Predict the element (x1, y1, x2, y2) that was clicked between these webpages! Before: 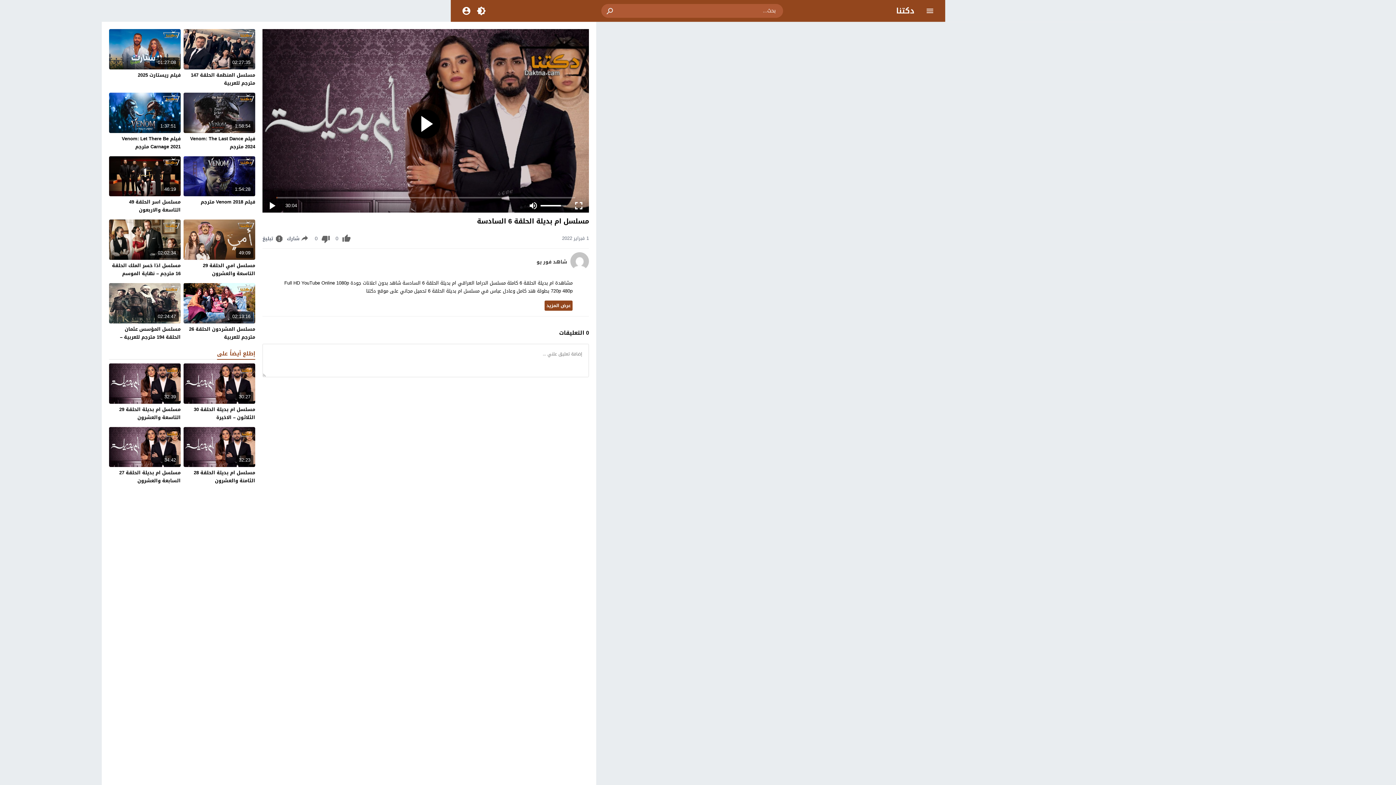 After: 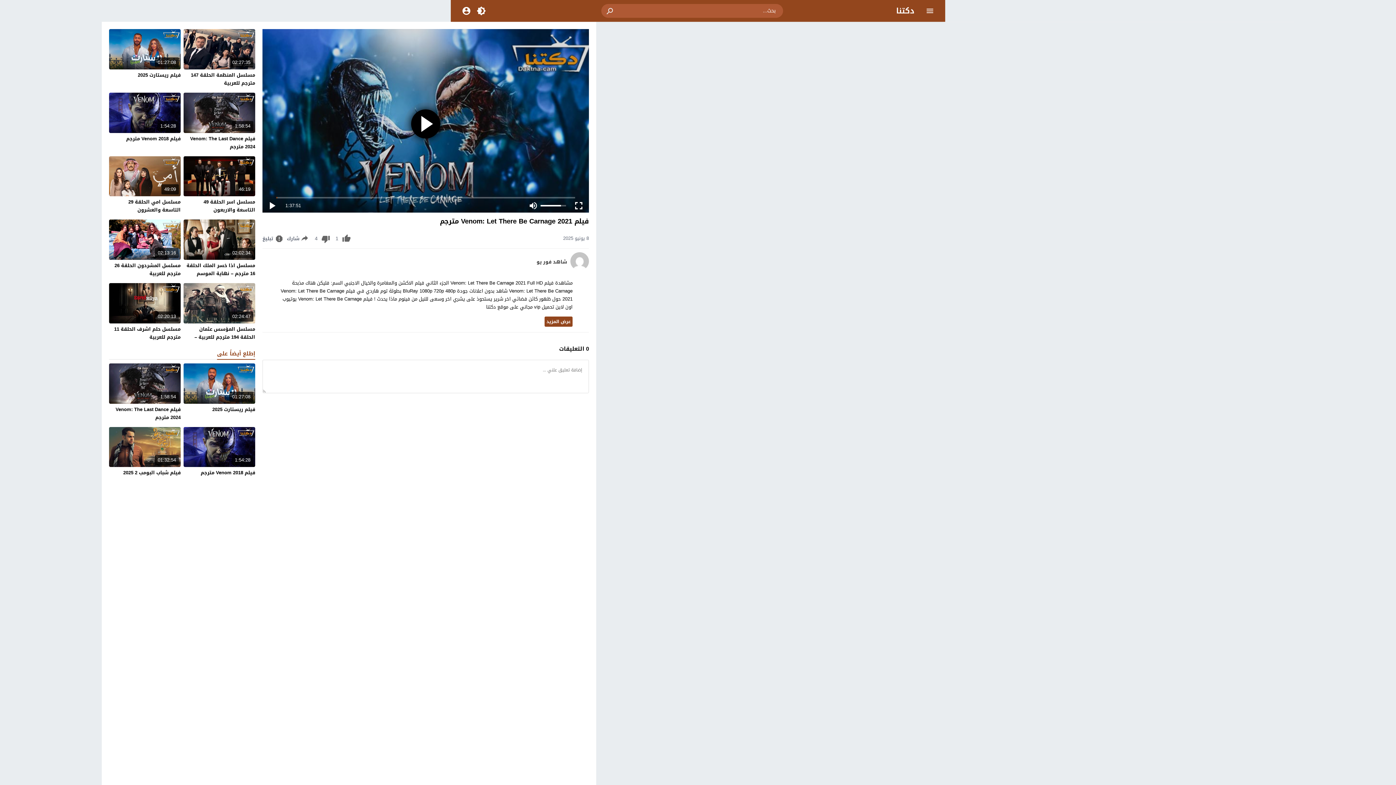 Action: bbox: (121, 134, 180, 151) label: فيلم Venom: Let There Be Carnage 2021 مترجم